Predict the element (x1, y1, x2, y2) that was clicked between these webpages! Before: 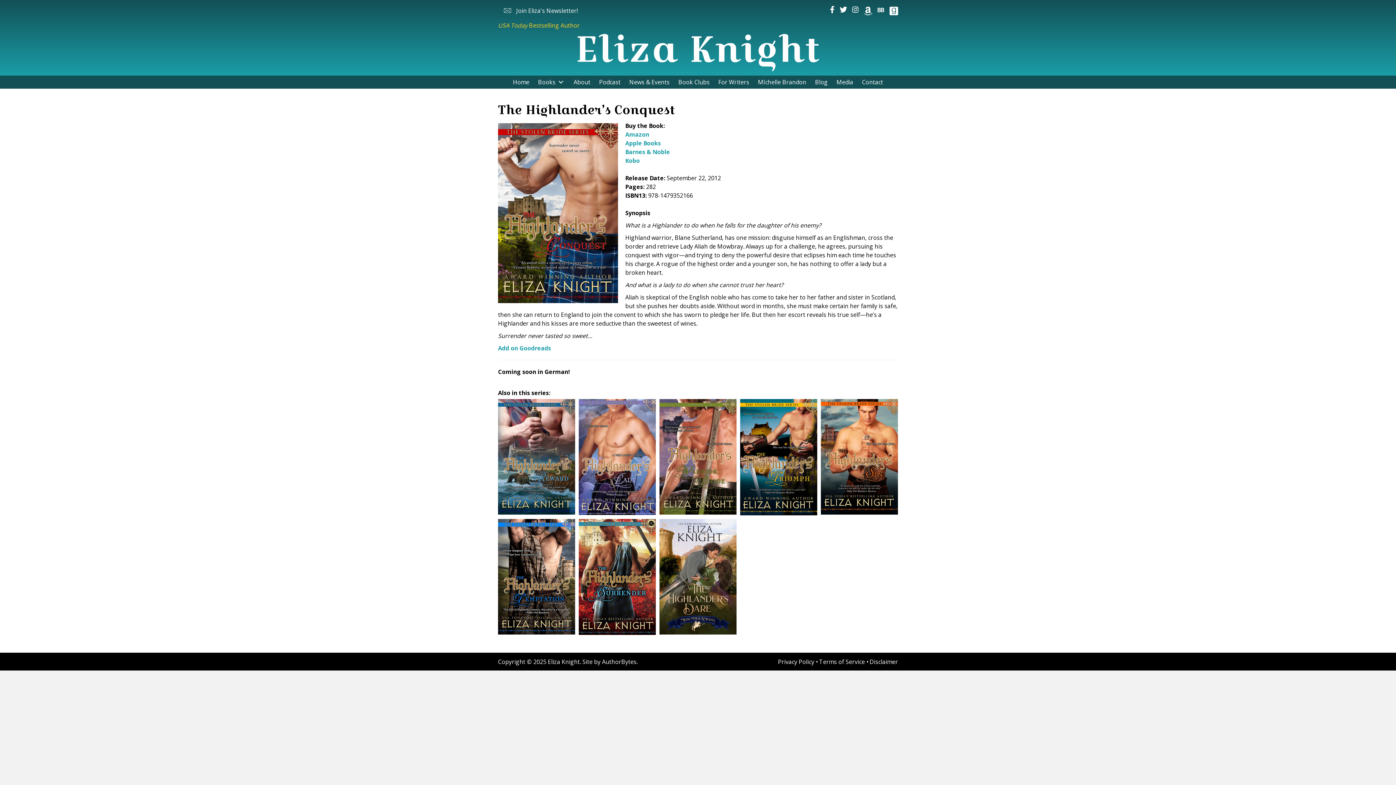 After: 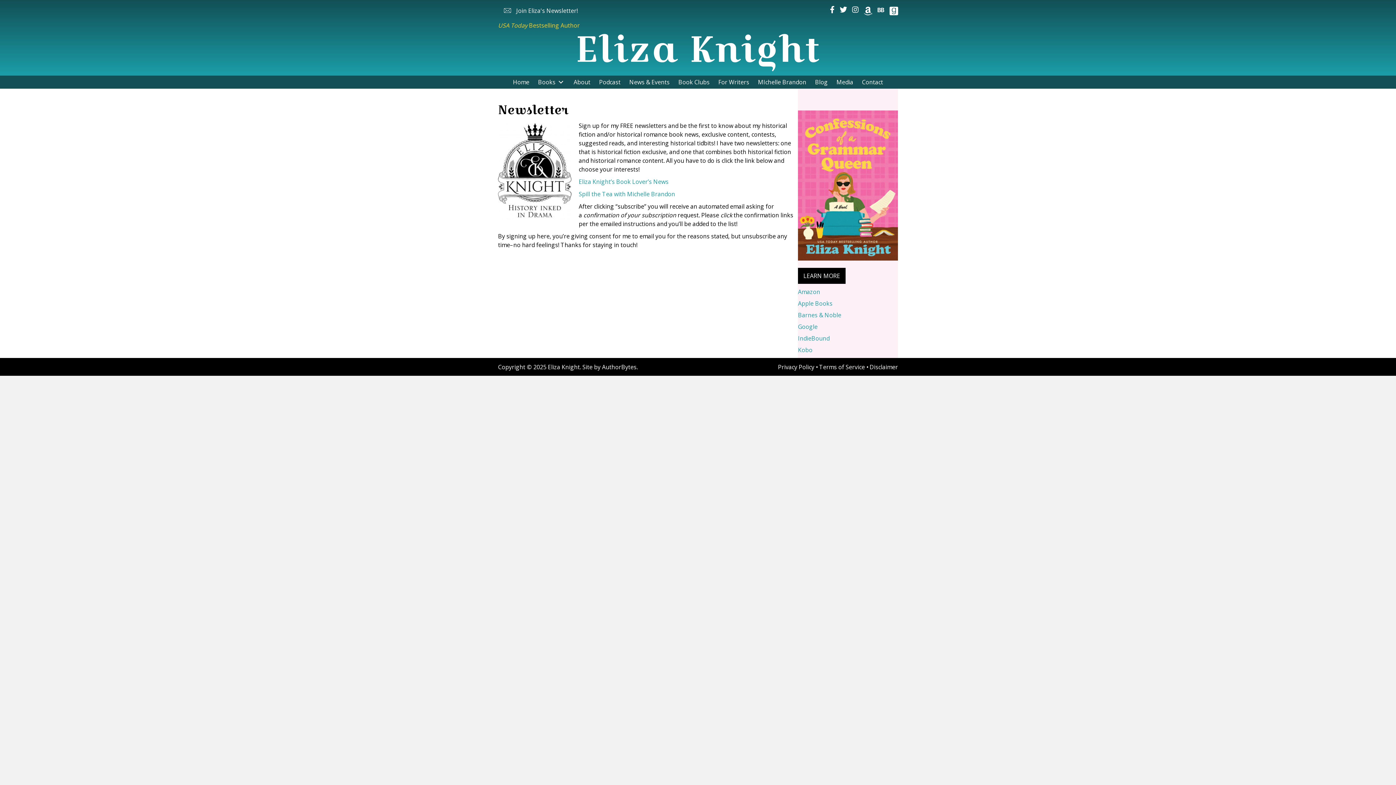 Action: bbox: (498, 4, 582, 16) label: Join Eliza's Newsletter!